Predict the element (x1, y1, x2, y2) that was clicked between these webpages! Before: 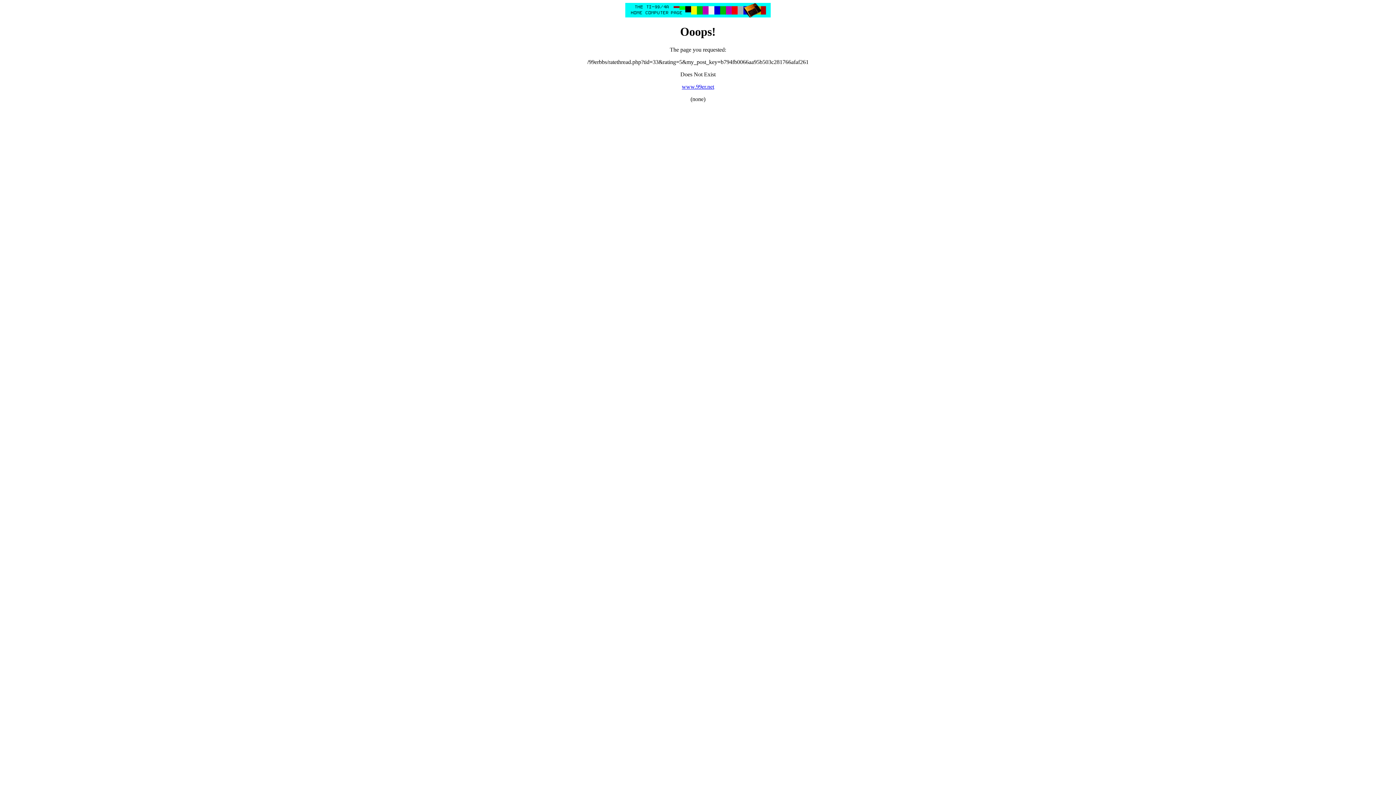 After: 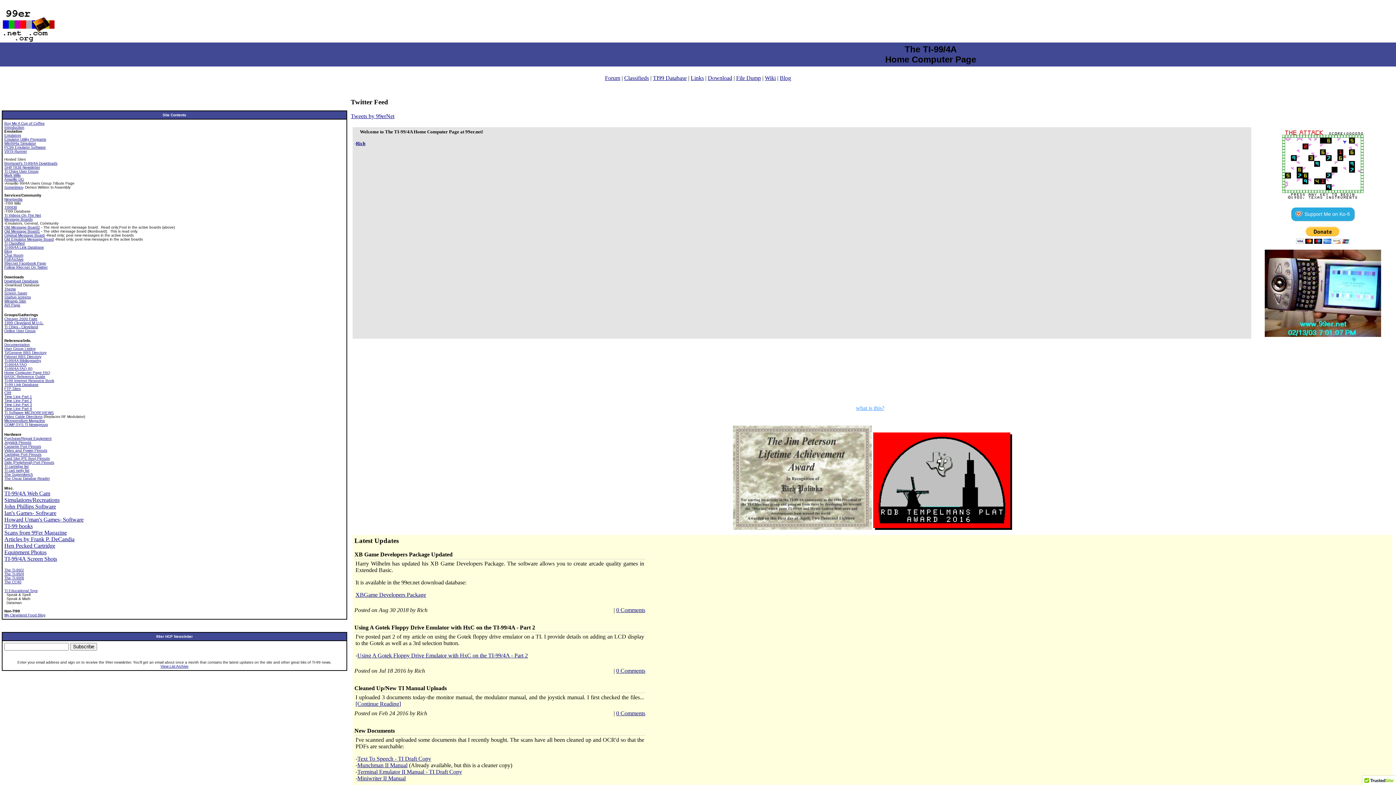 Action: label: www.99er.net bbox: (682, 83, 714, 89)